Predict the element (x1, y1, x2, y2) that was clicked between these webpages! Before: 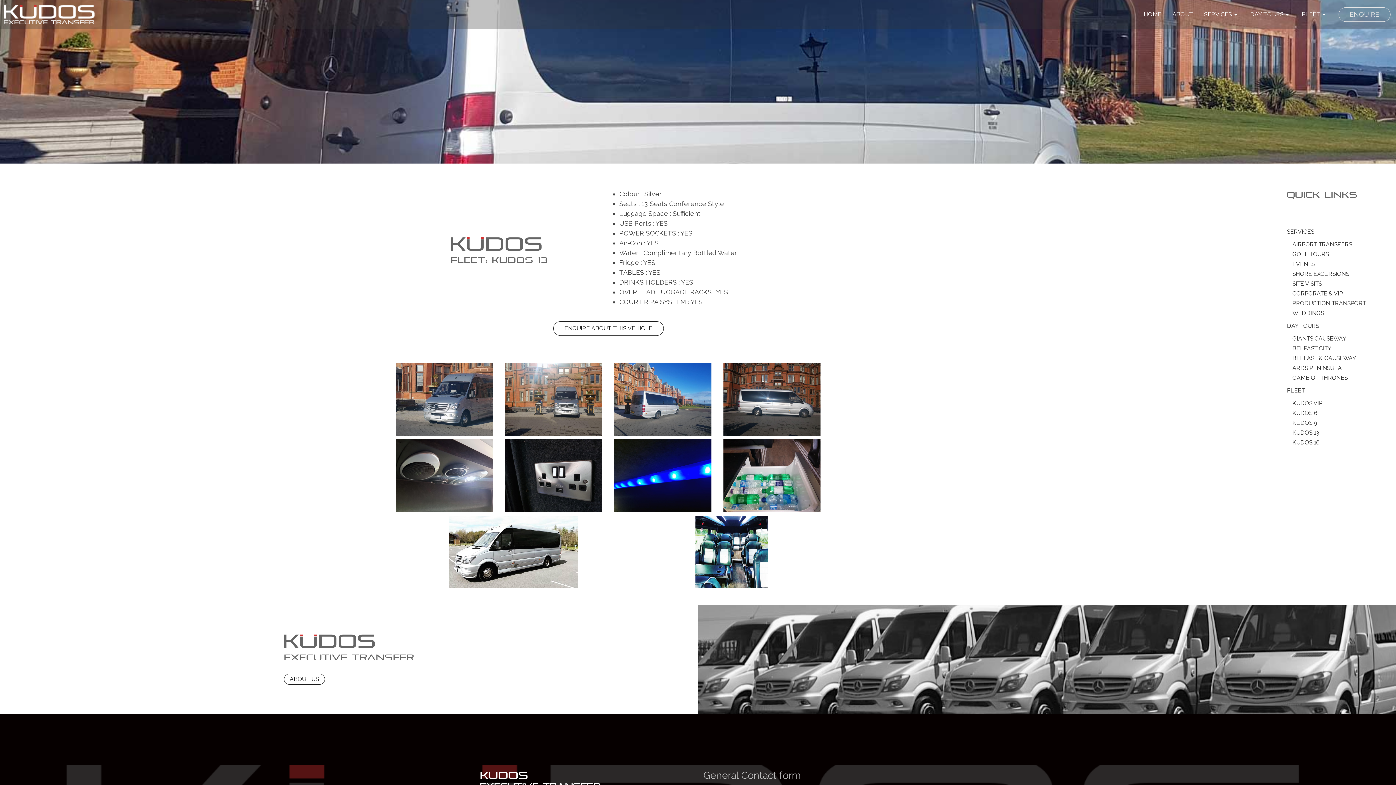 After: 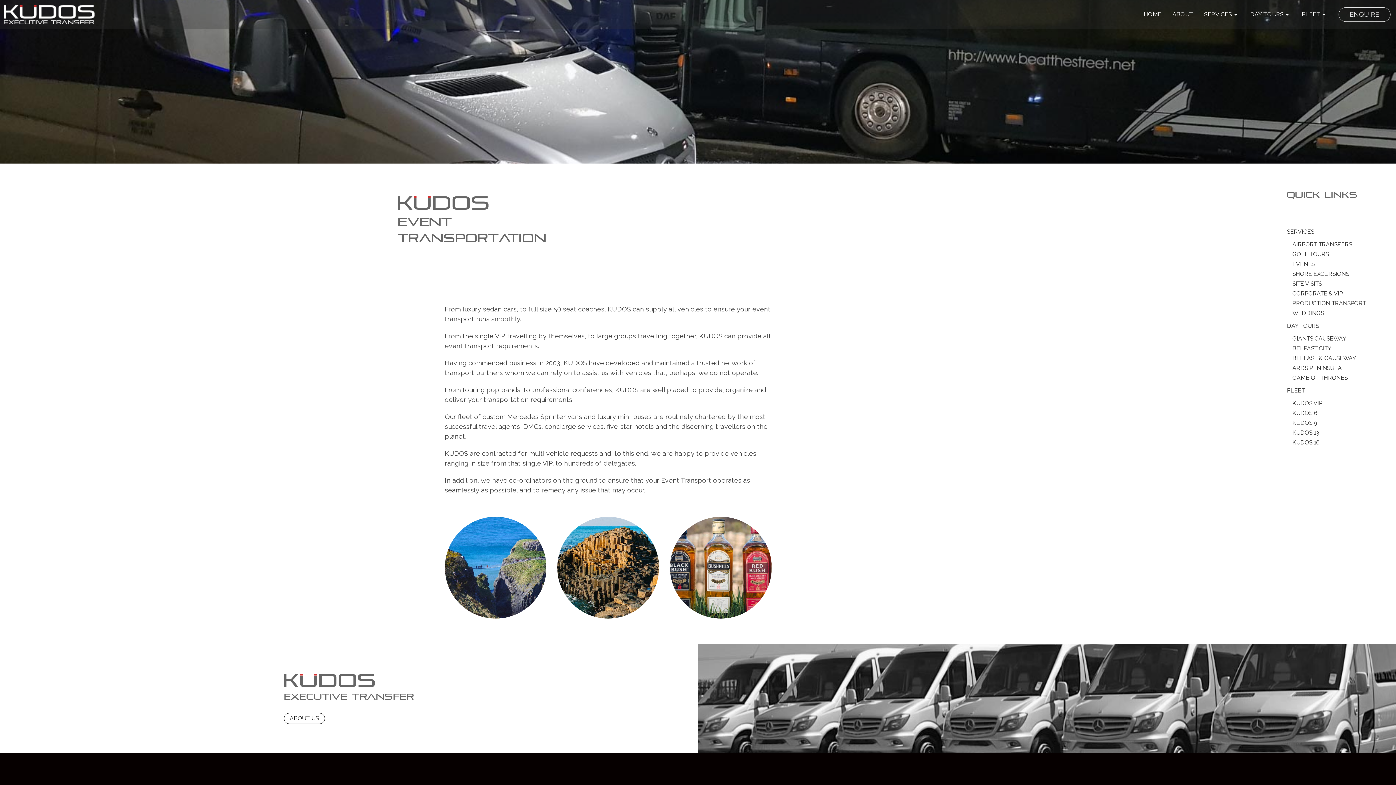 Action: label: EVENTS bbox: (1292, 259, 1396, 269)